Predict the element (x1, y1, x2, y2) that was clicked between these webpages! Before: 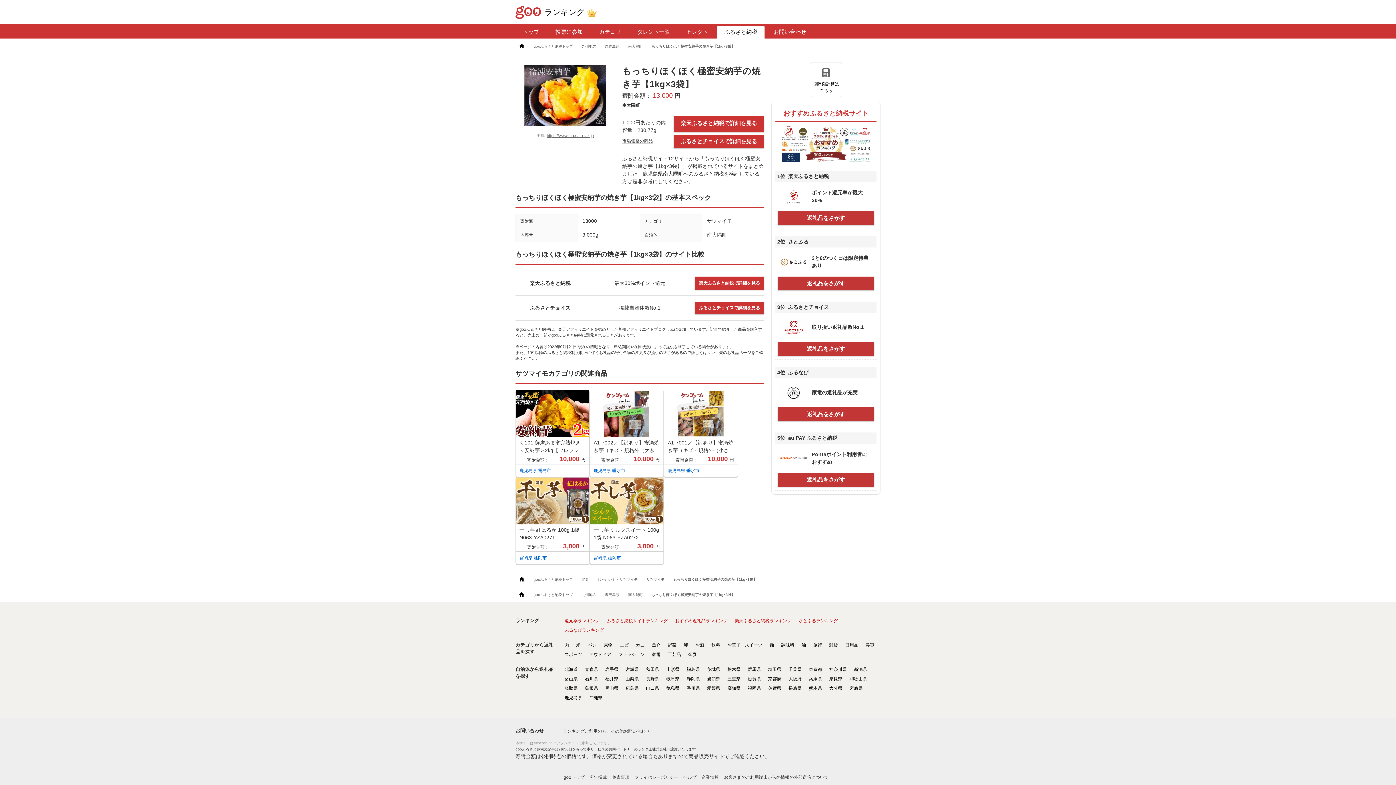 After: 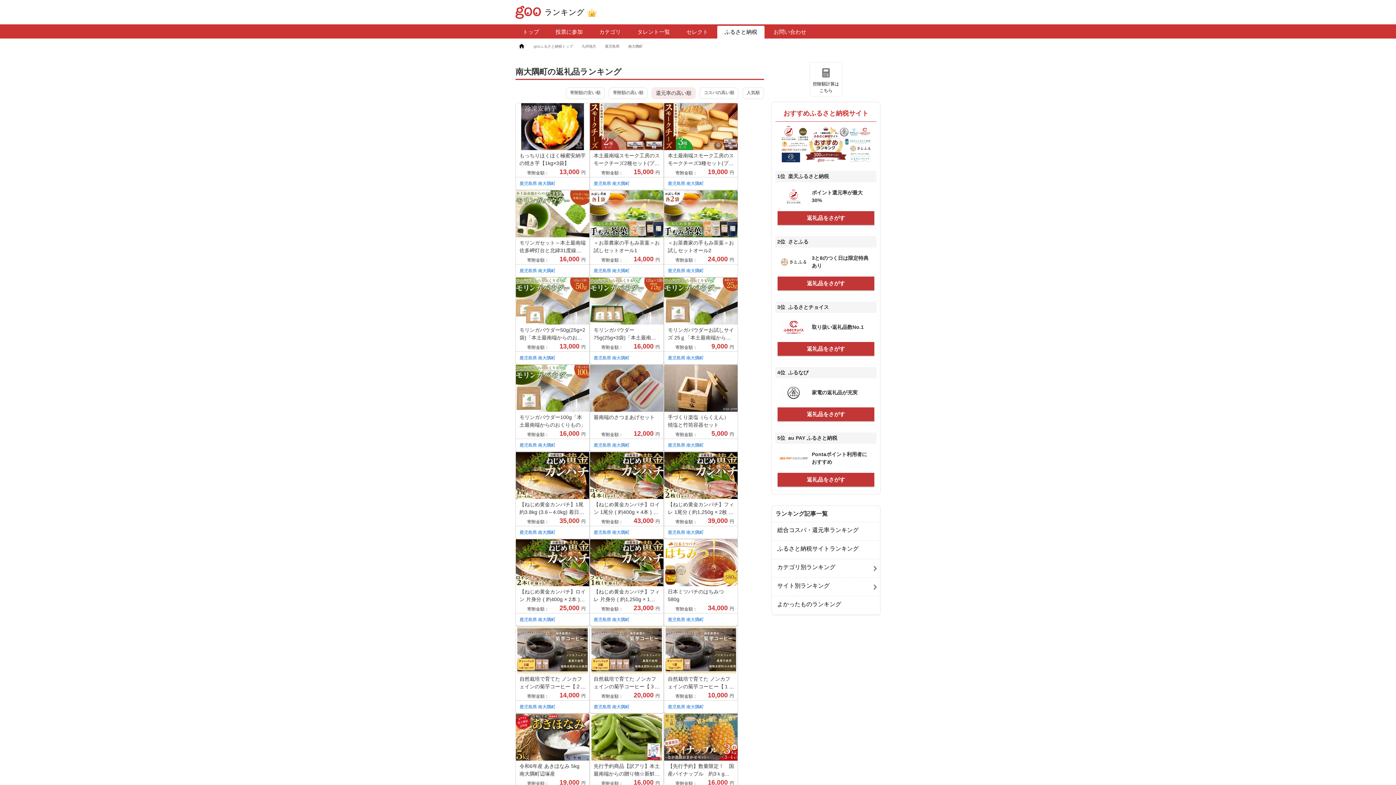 Action: bbox: (625, 44, 648, 48) label: 南大隅町